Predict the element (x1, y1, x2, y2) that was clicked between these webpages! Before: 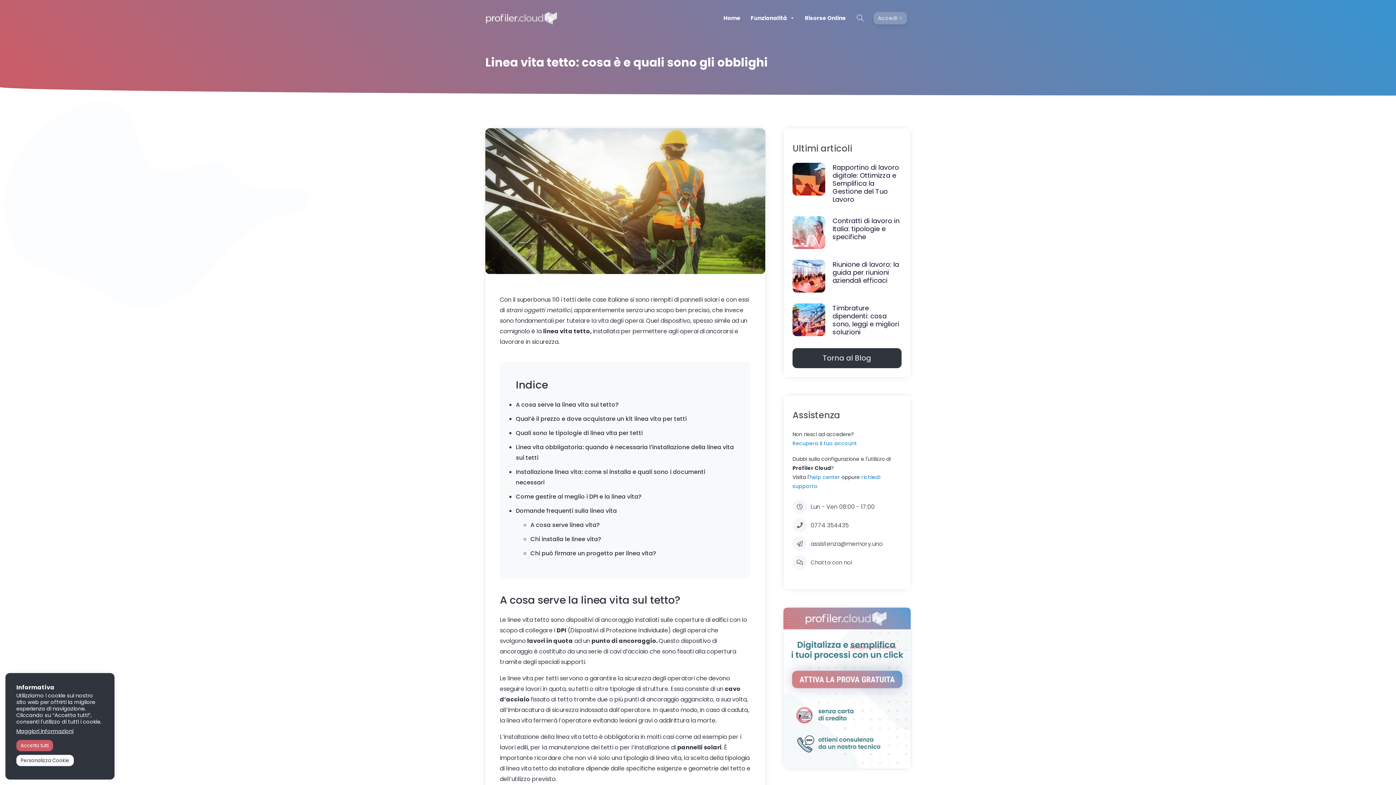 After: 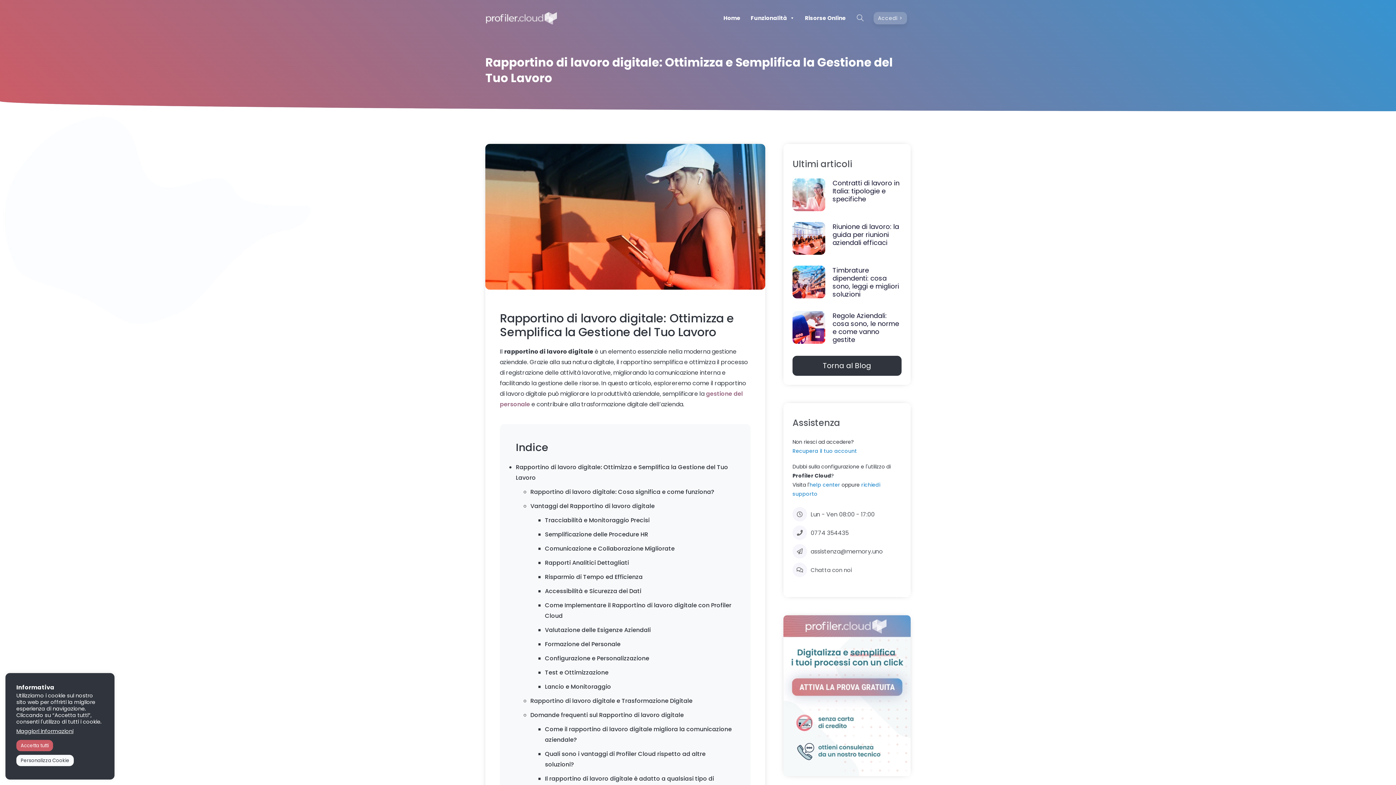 Action: bbox: (792, 162, 825, 195)